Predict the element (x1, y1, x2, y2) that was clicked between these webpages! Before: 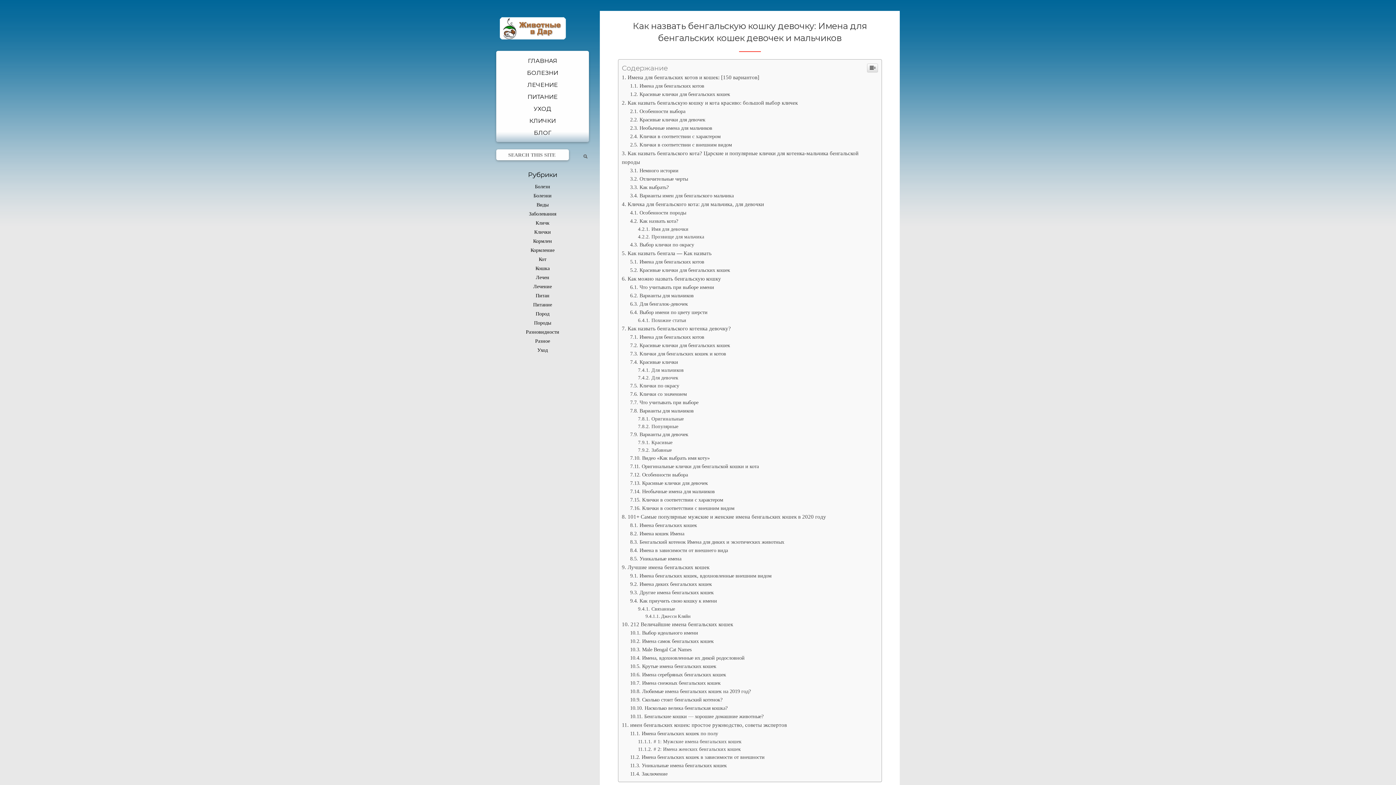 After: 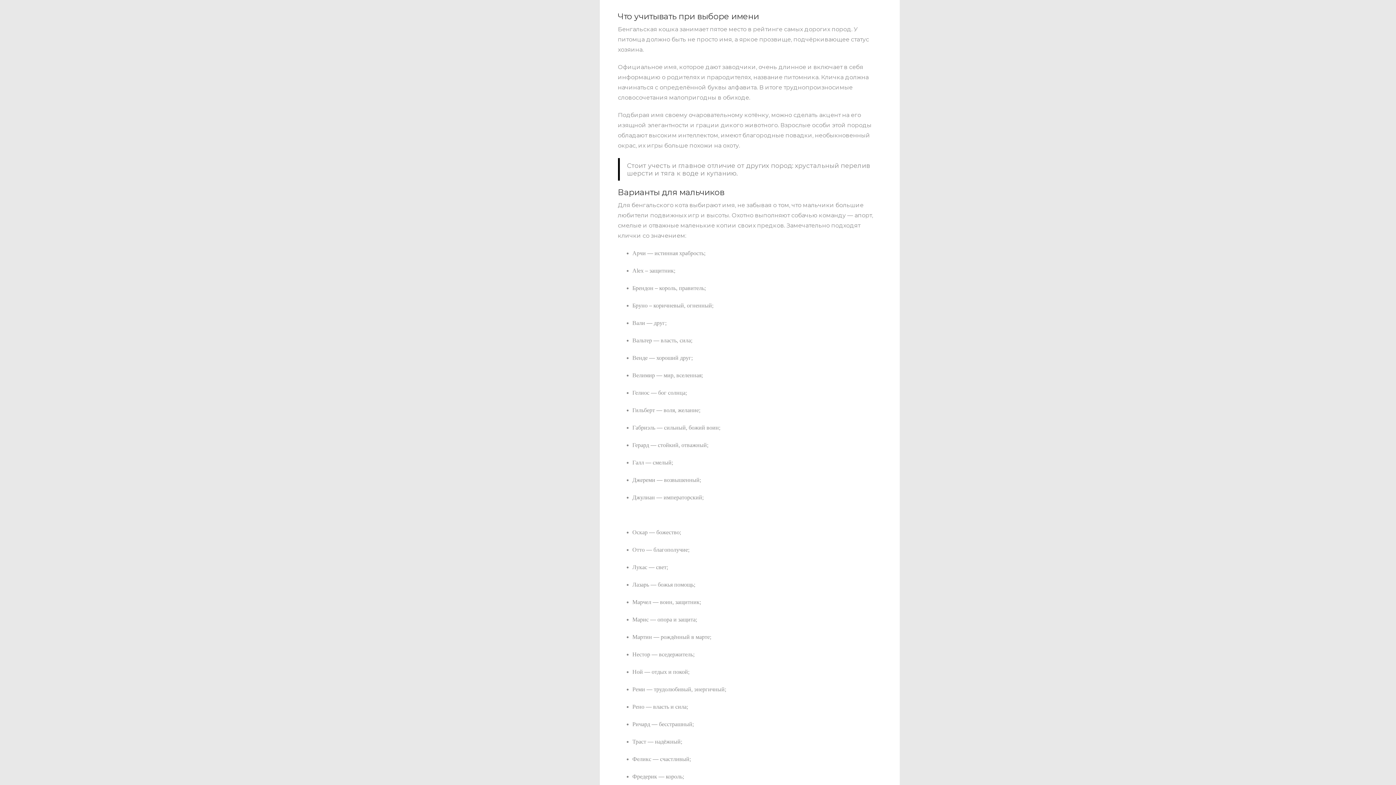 Action: bbox: (630, 538, 714, 543) label: Что учитывать при выборе имени